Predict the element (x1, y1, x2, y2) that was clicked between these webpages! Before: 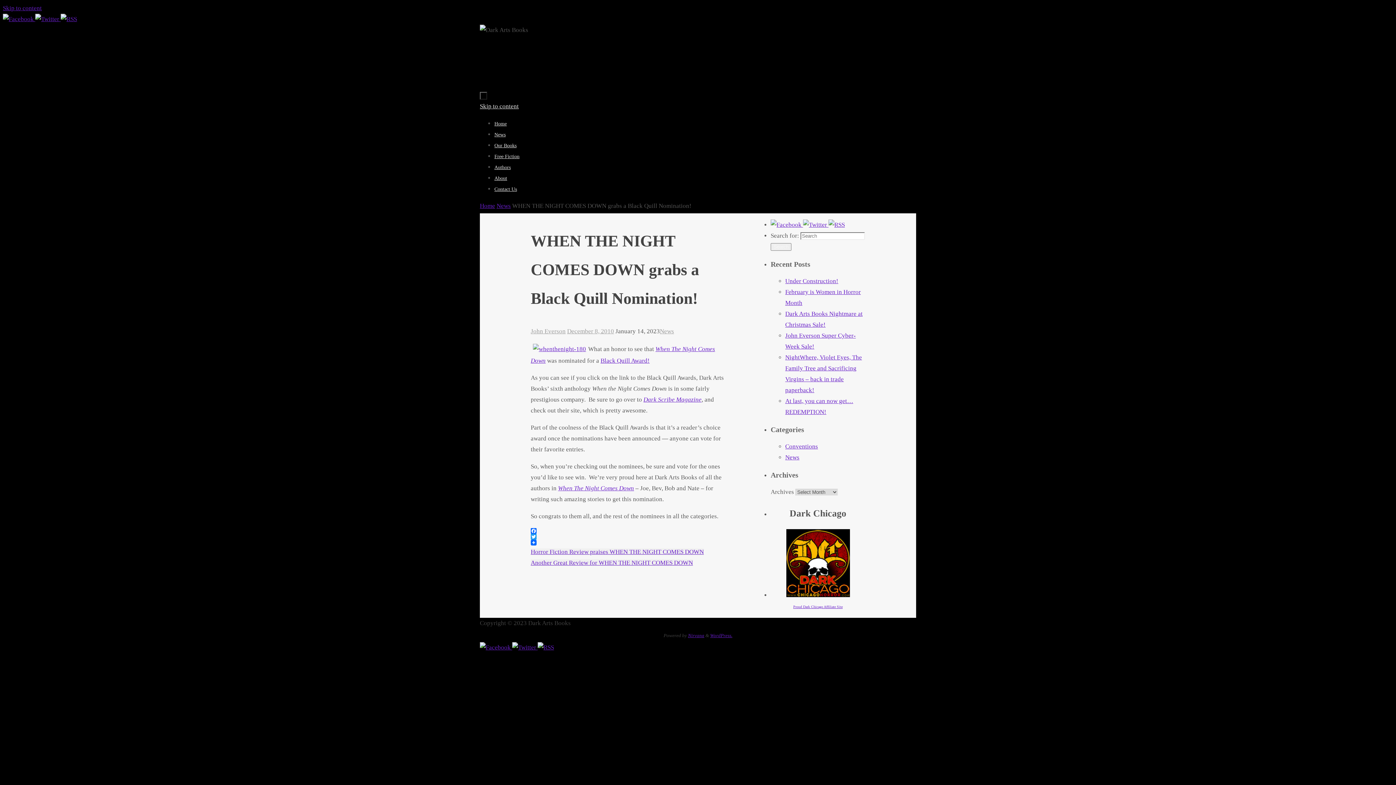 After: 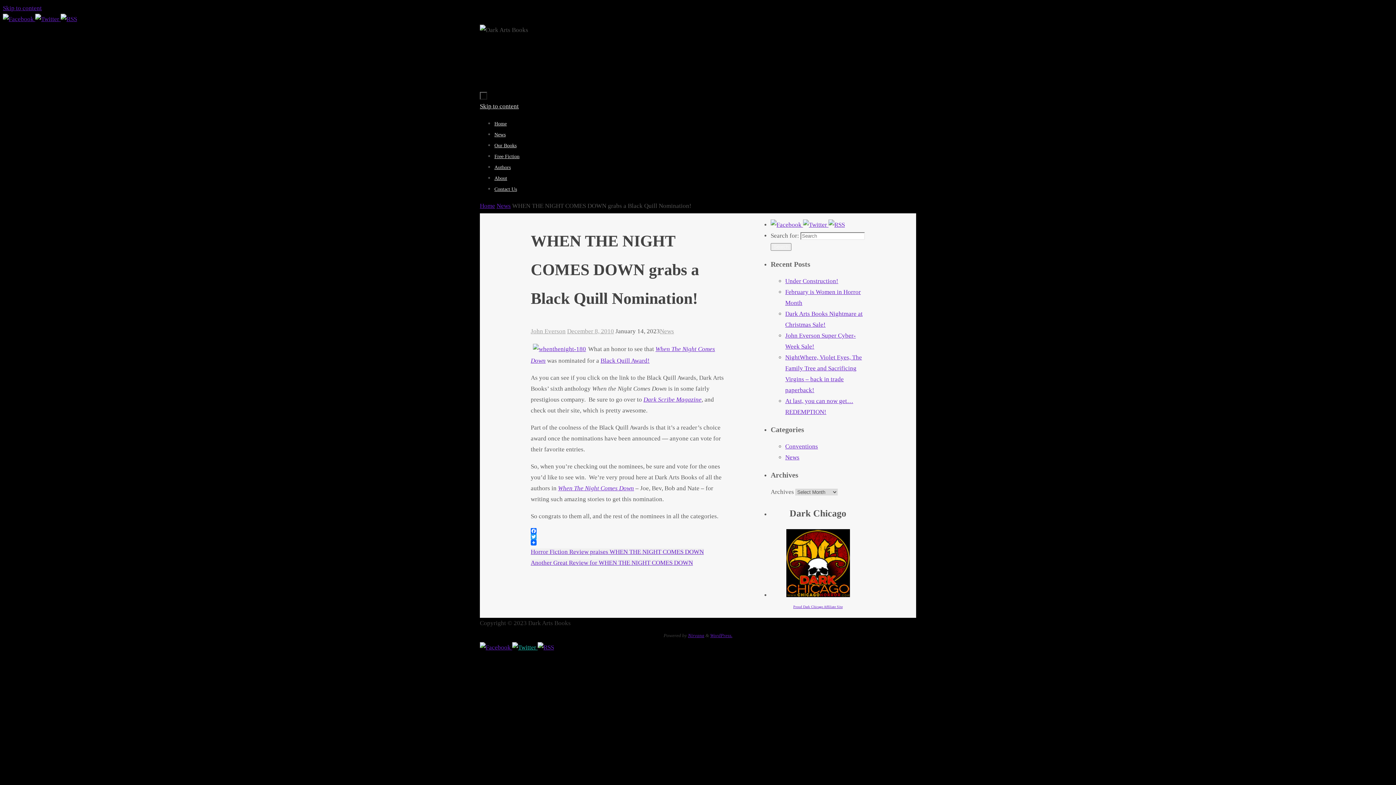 Action: label:   bbox: (512, 644, 537, 651)